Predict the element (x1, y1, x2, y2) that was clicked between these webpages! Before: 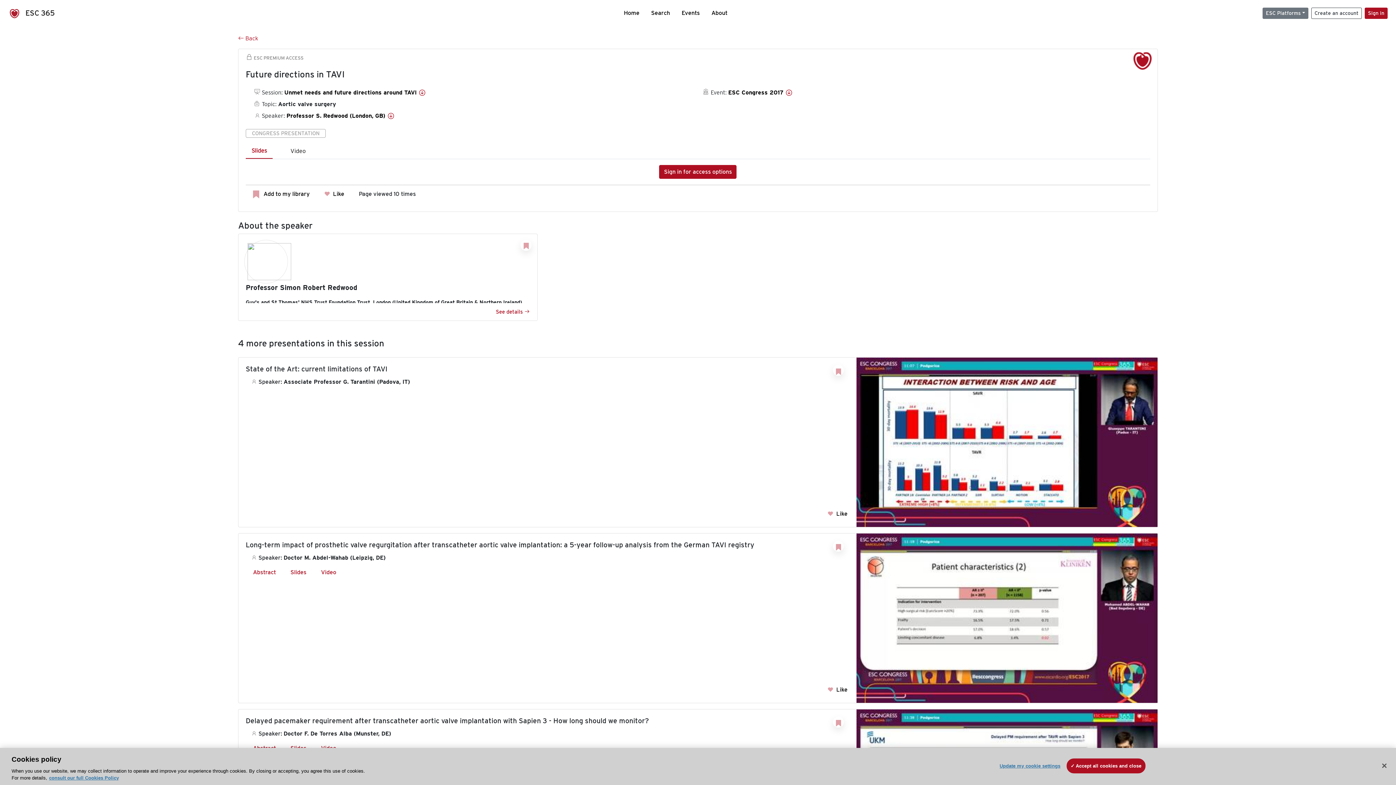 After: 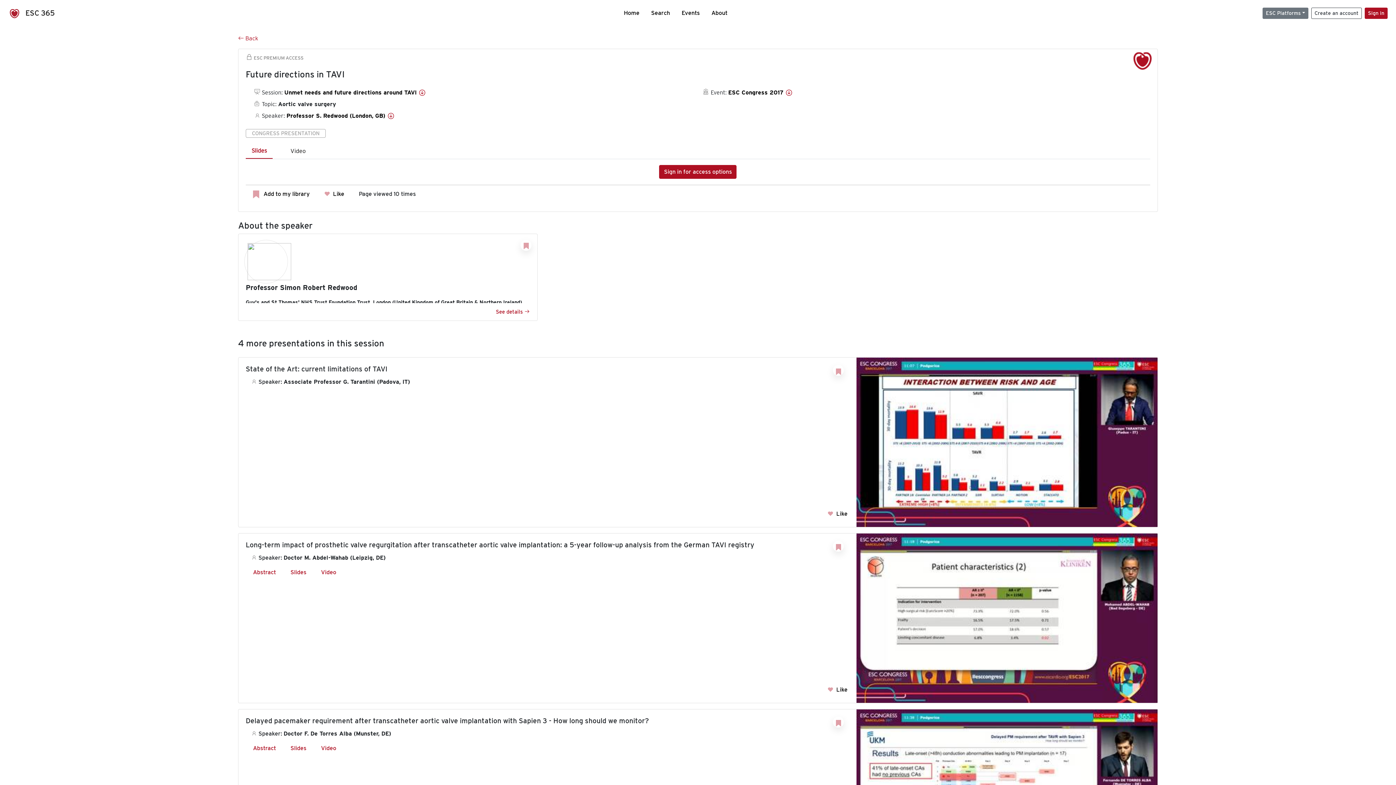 Action: bbox: (1376, 758, 1392, 774) label: Close